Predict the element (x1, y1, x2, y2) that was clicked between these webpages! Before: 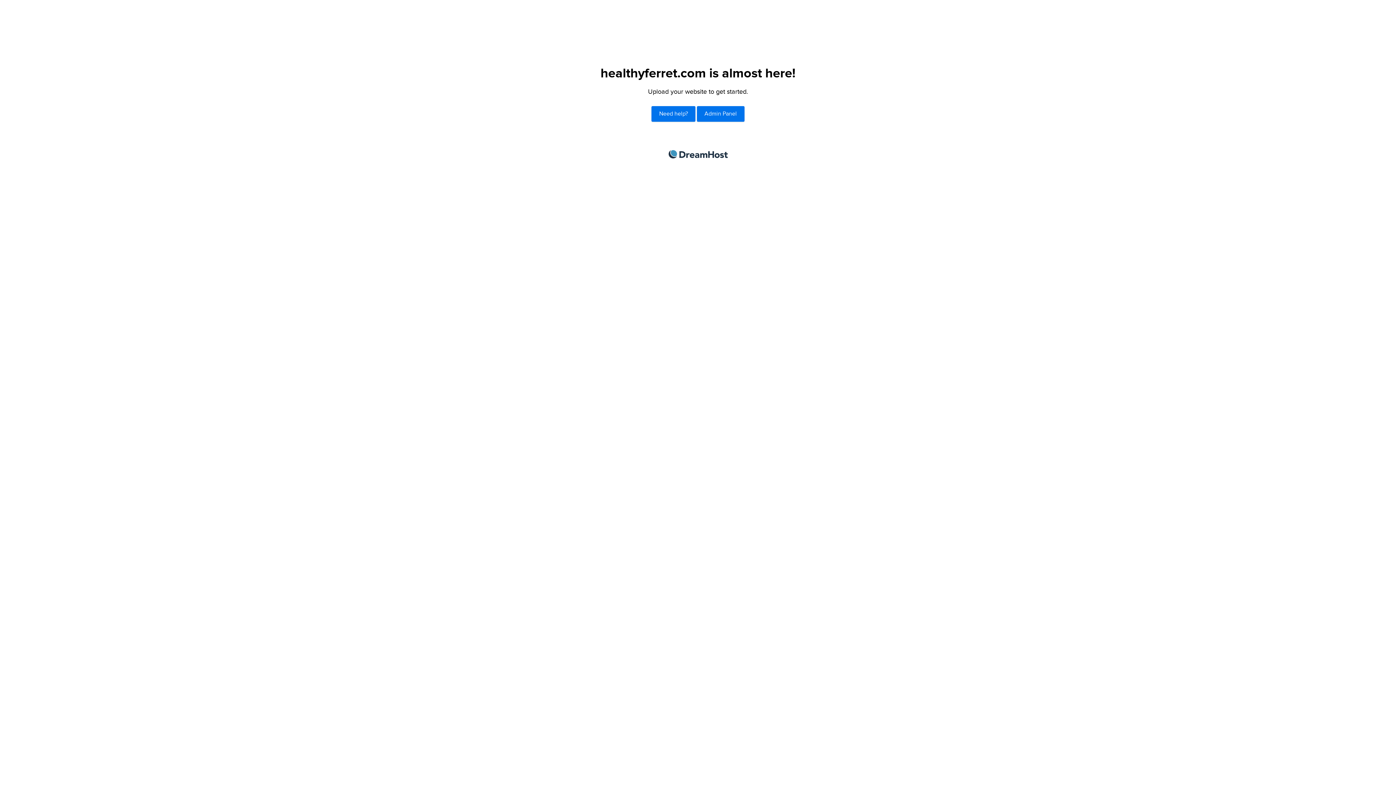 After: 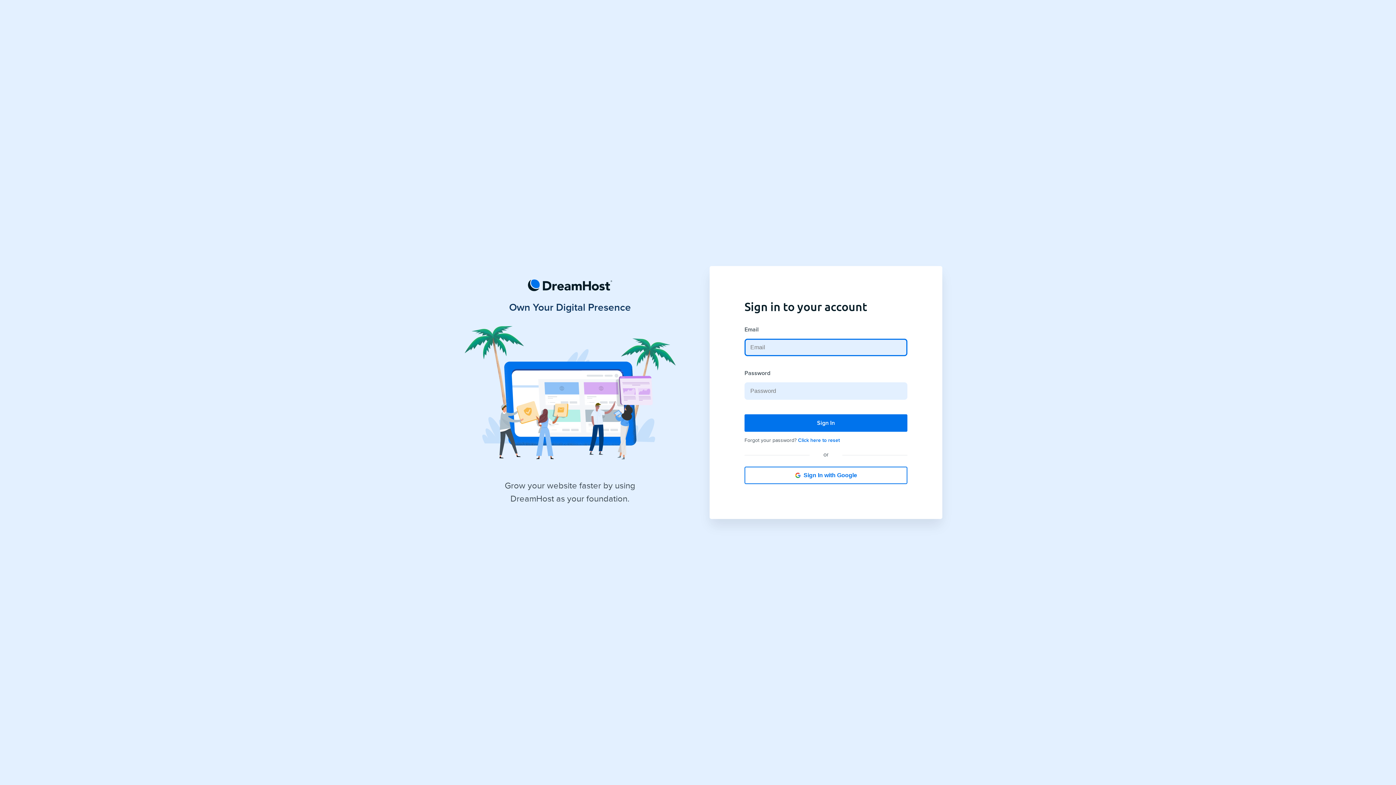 Action: label: Admin Panel bbox: (697, 106, 744, 121)